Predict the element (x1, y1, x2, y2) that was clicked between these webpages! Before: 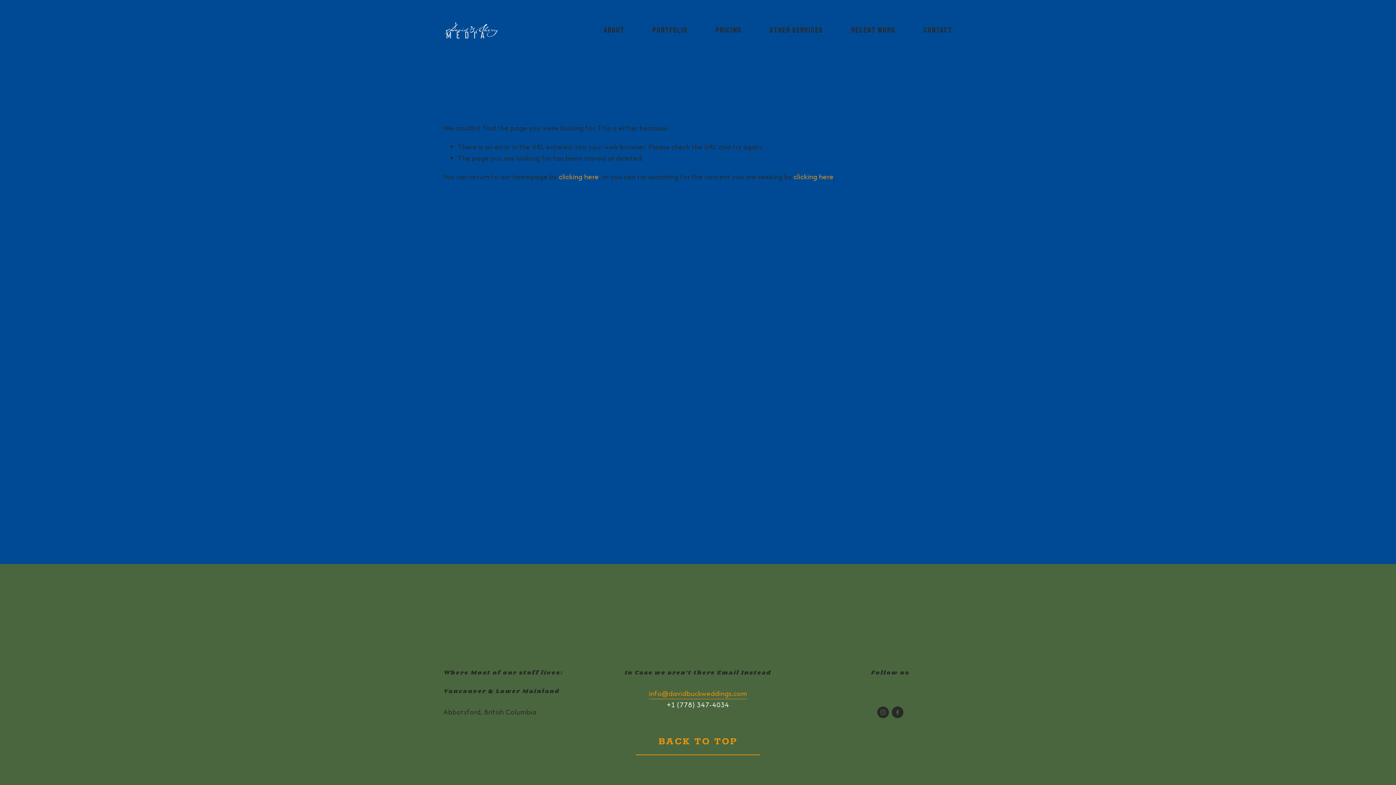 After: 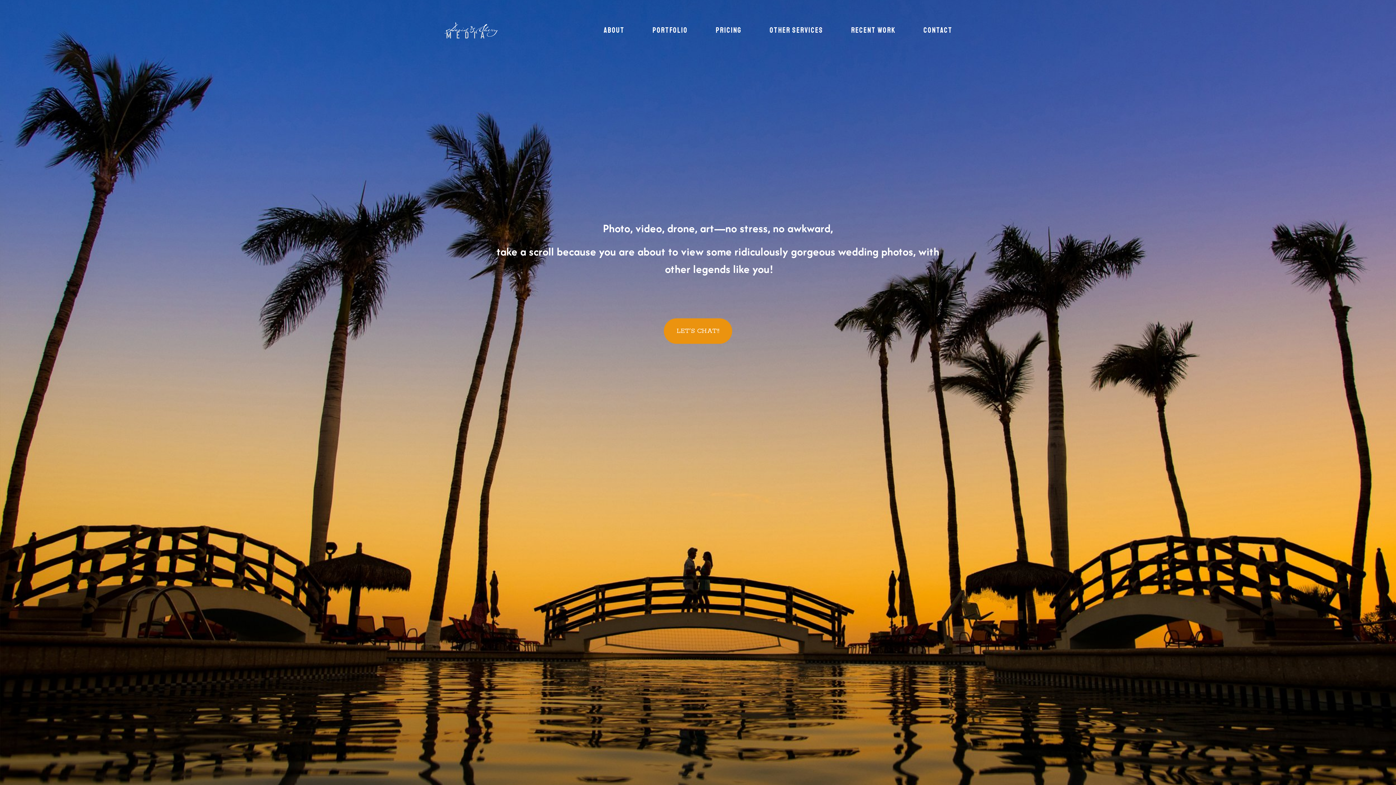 Action: bbox: (443, 16, 498, 44)